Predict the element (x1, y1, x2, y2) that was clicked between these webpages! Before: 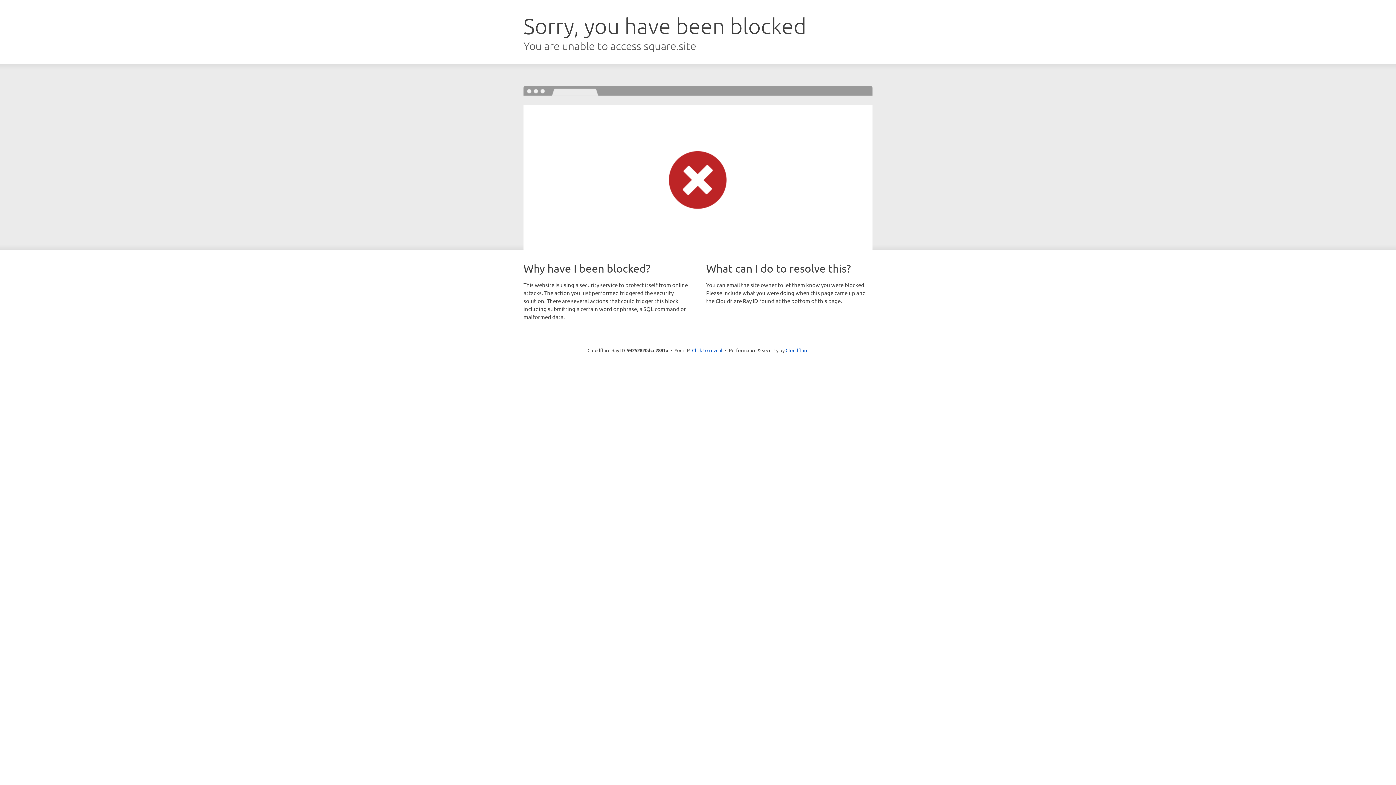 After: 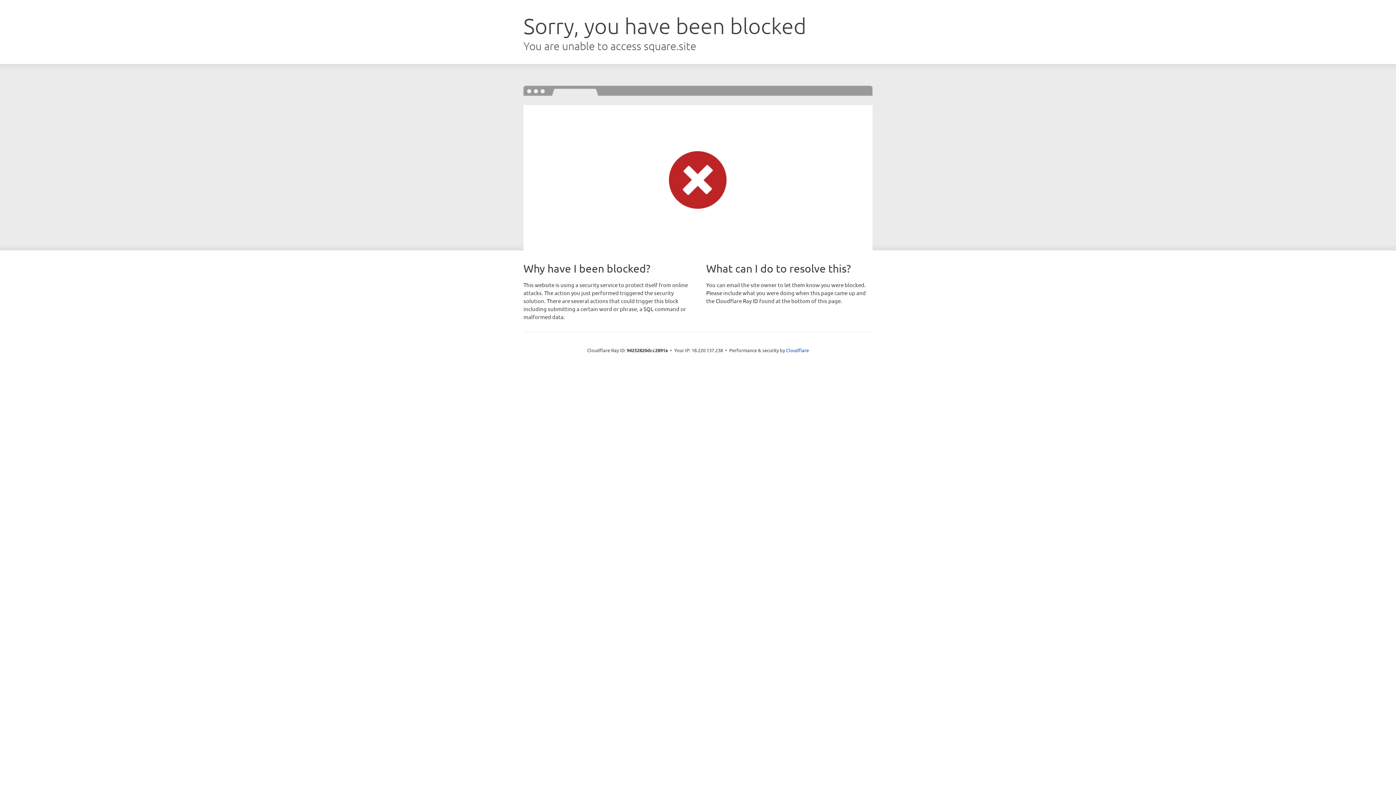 Action: label: Click to reveal bbox: (692, 346, 722, 353)